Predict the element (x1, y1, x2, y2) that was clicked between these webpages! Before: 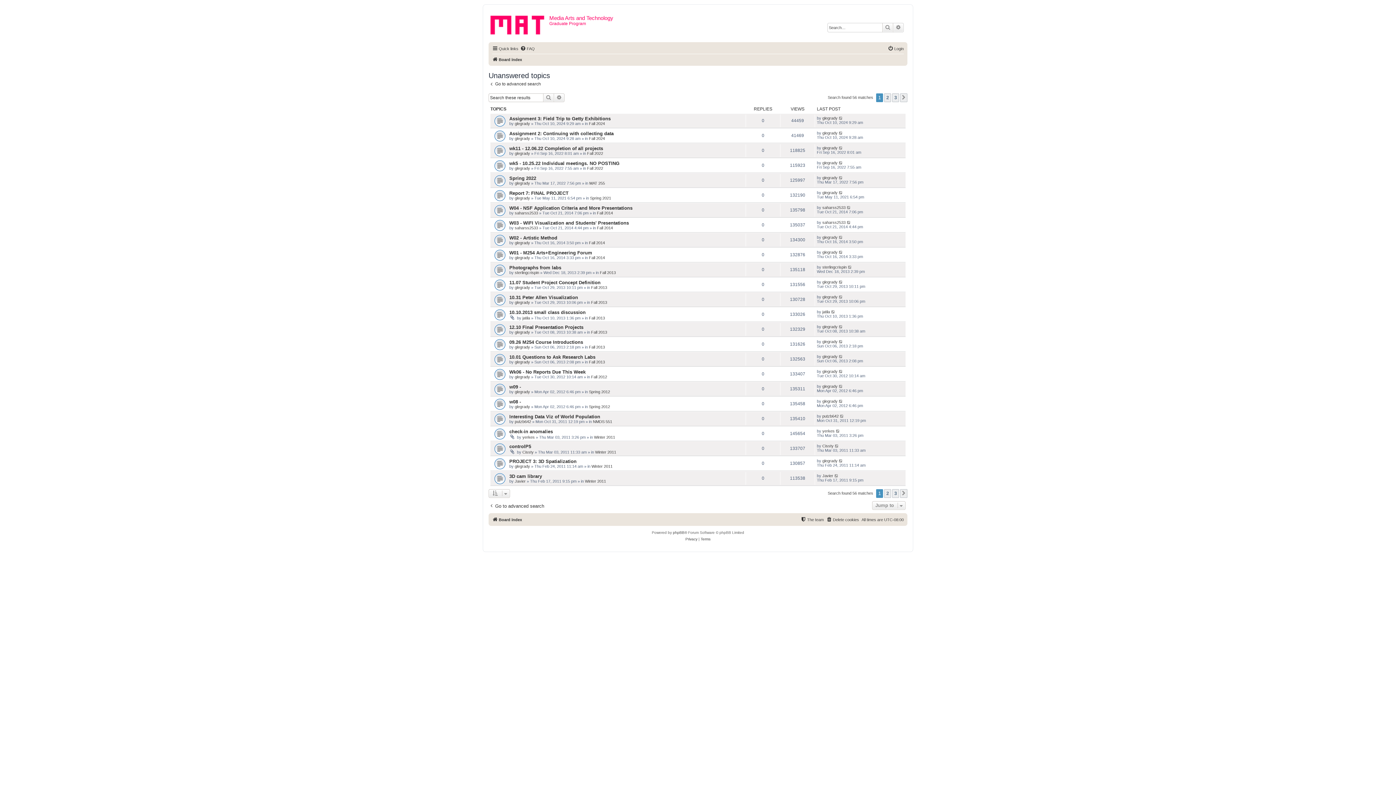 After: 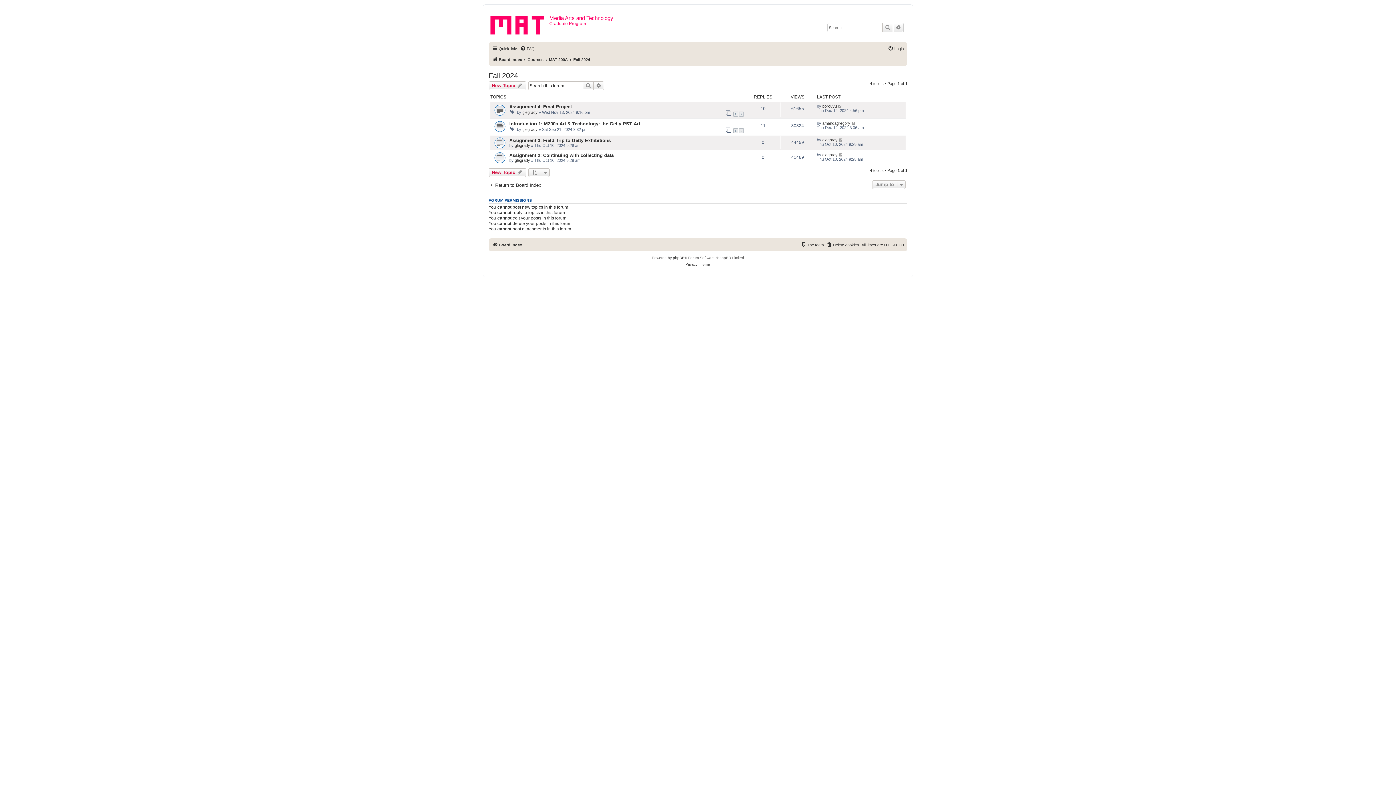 Action: bbox: (589, 121, 605, 125) label: Fall 2024